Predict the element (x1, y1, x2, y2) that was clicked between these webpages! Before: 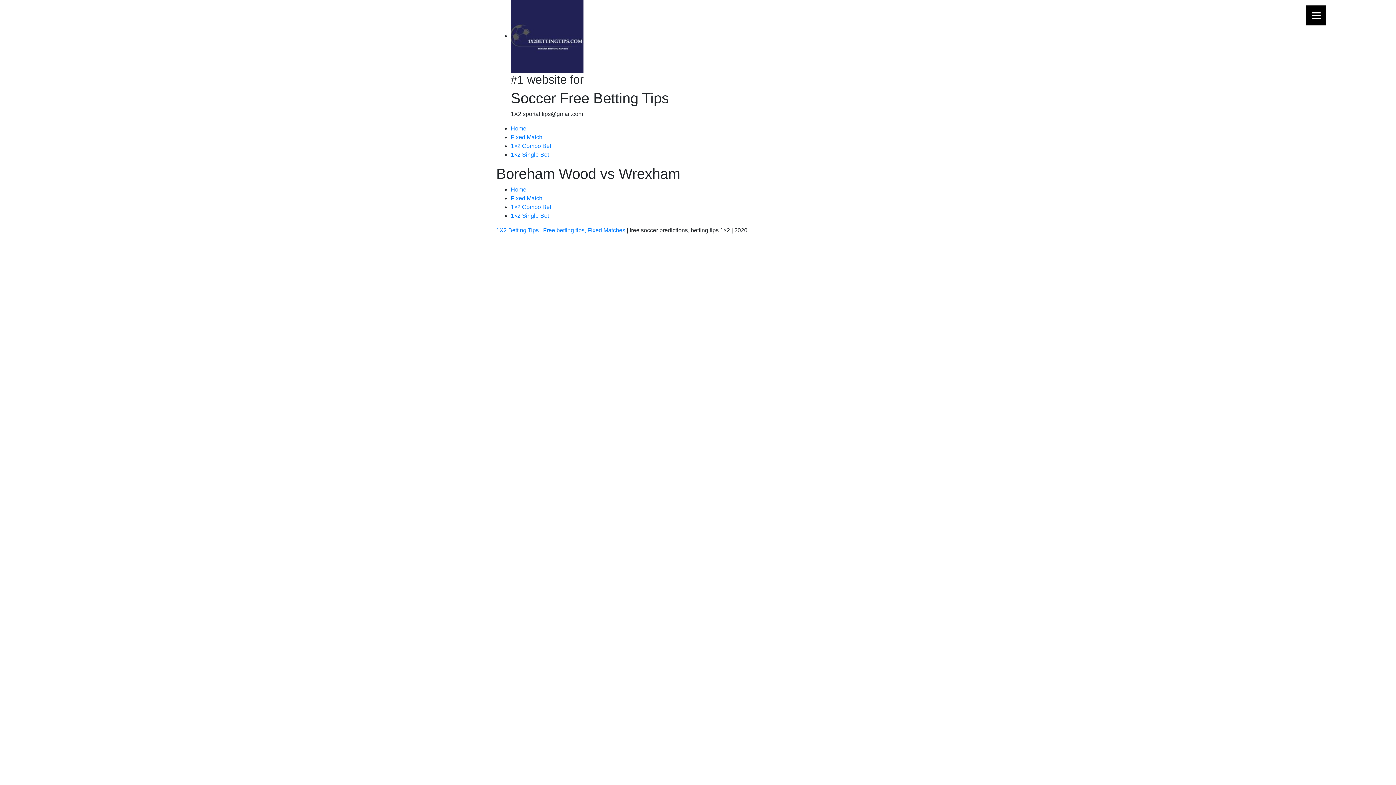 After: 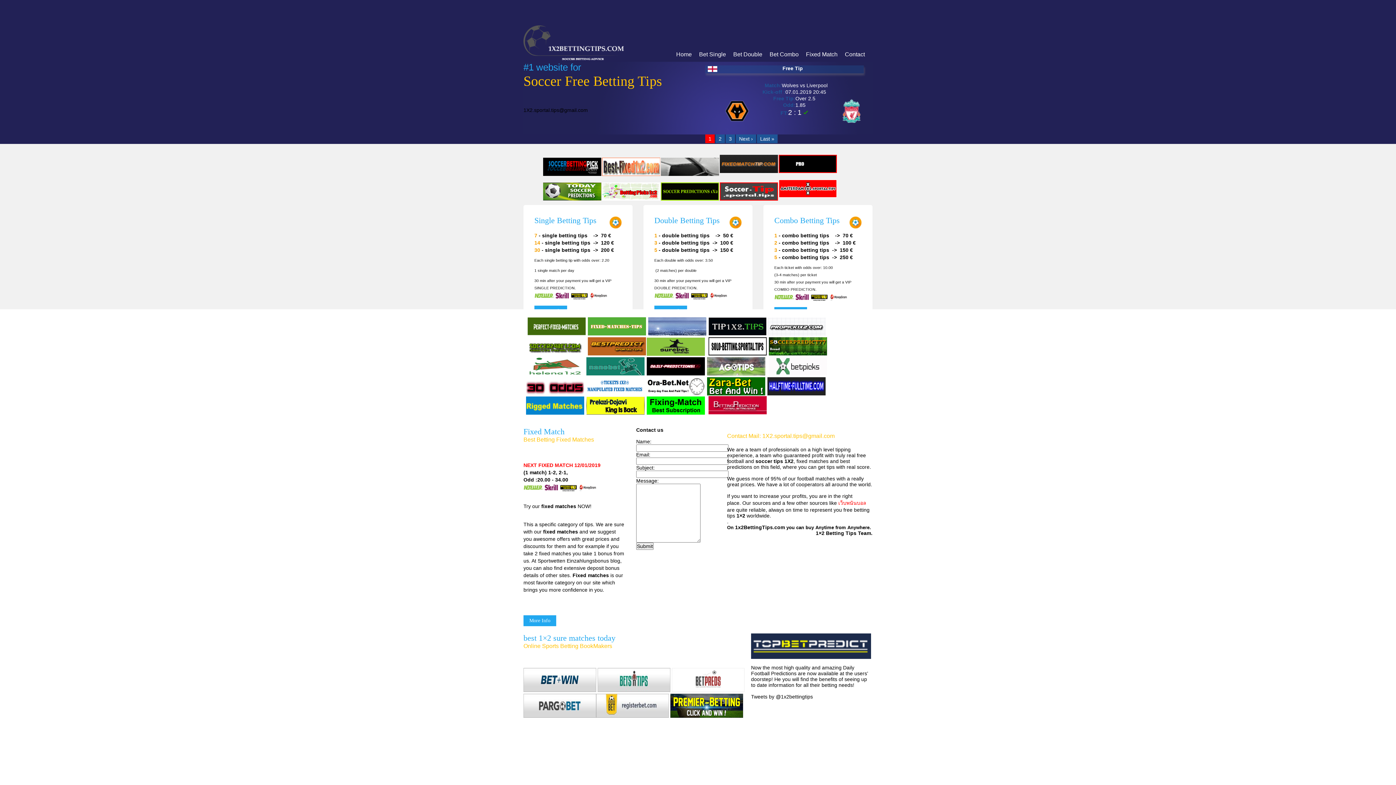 Action: label: Home bbox: (510, 125, 526, 131)